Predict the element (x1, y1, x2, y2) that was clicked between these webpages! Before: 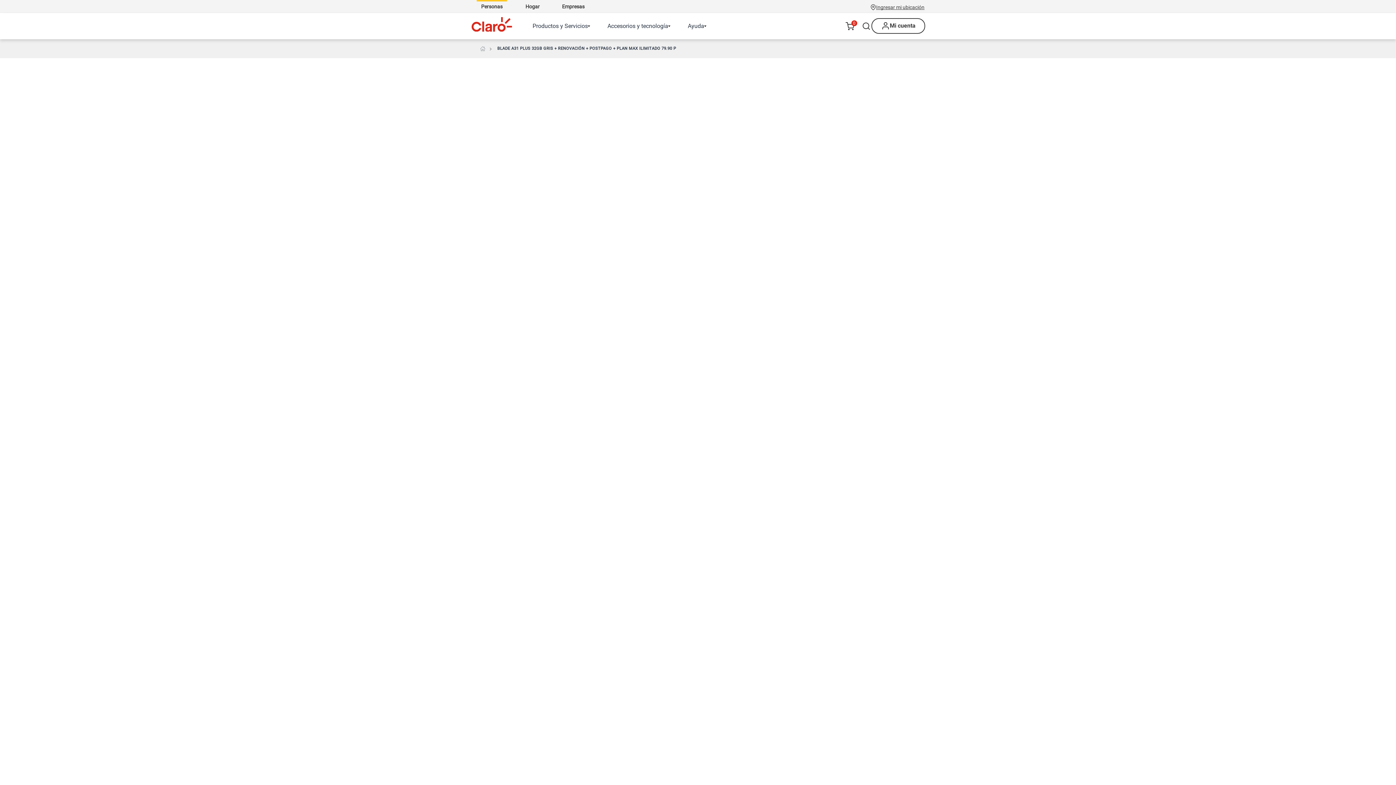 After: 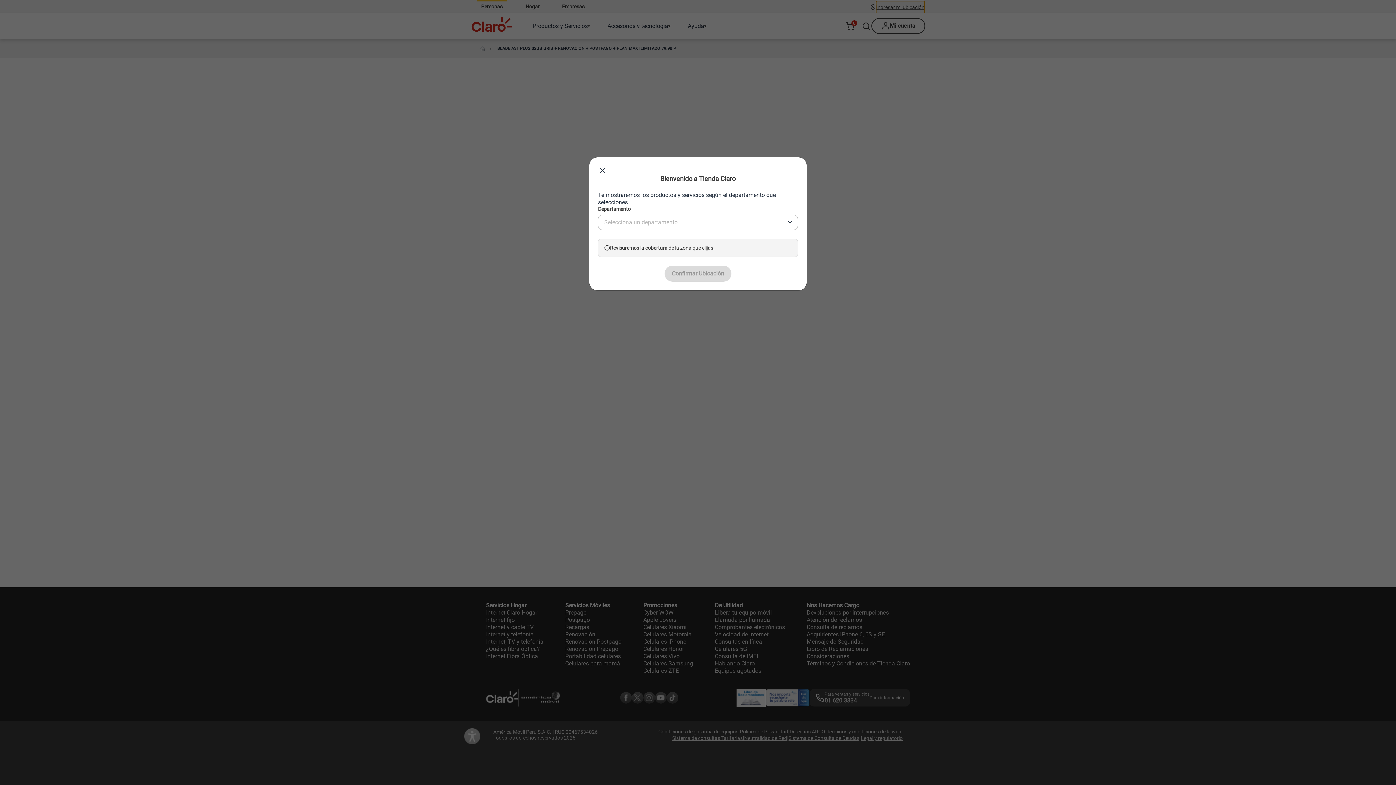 Action: bbox: (876, 1, 924, 13) label: Ingresar mi ubicación